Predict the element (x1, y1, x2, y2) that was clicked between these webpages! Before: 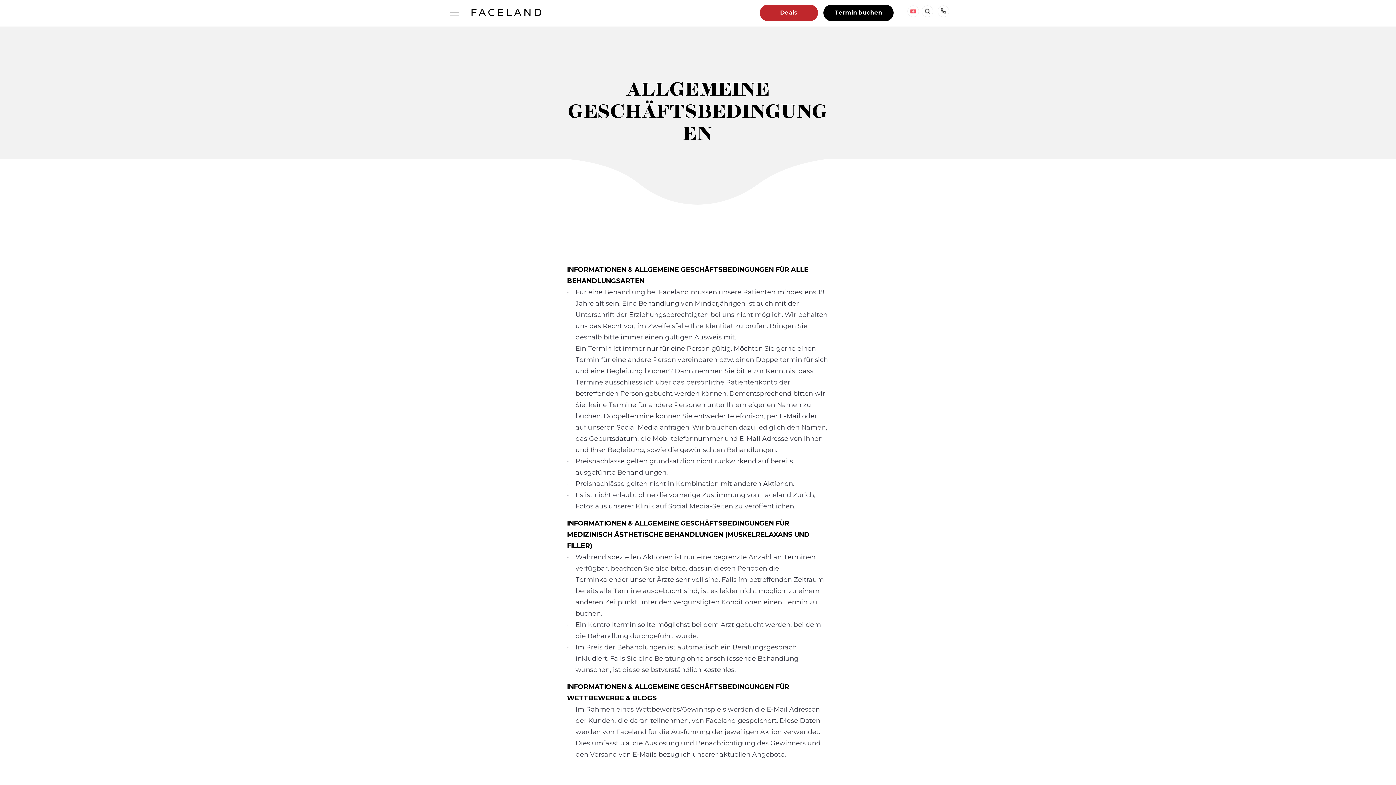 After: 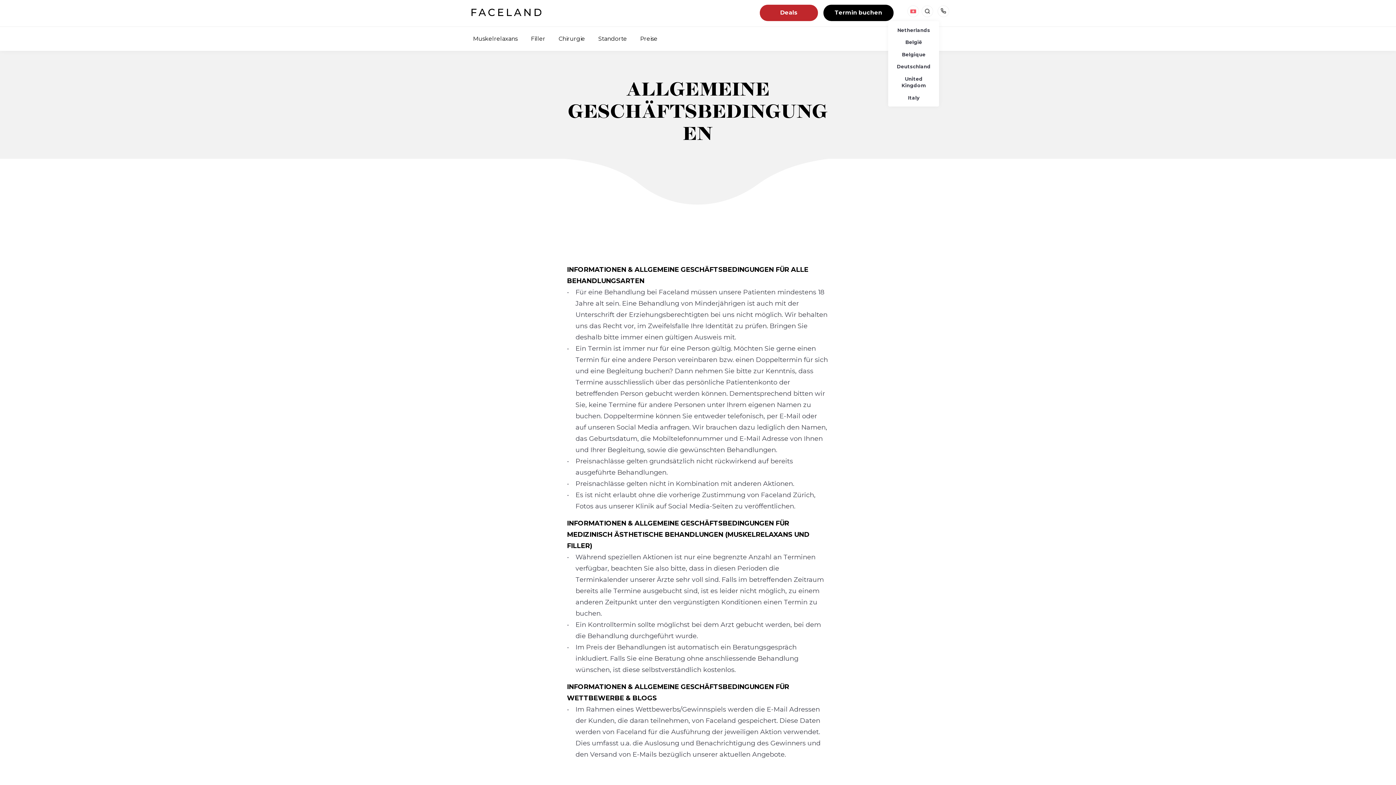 Action: label: Schweiz bbox: (907, 5, 919, 17)